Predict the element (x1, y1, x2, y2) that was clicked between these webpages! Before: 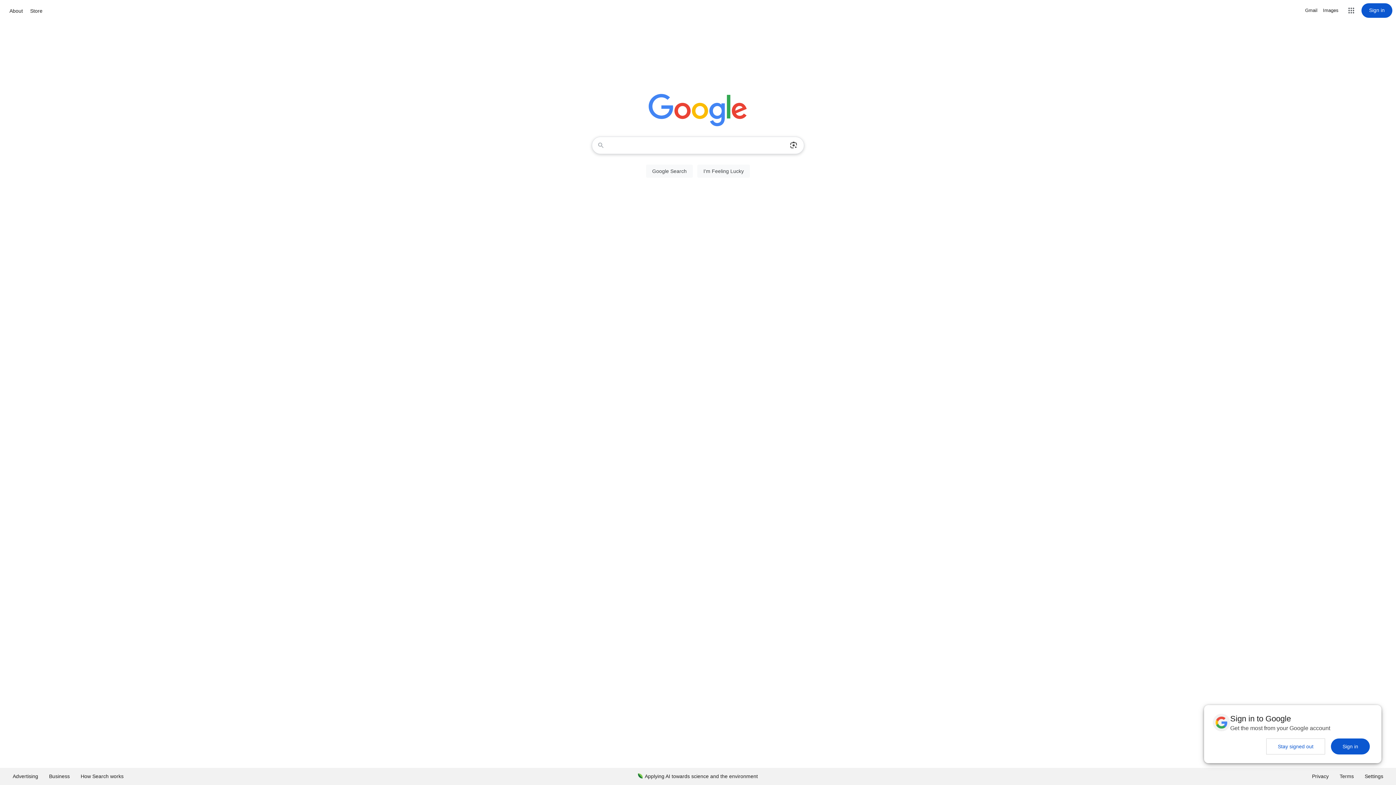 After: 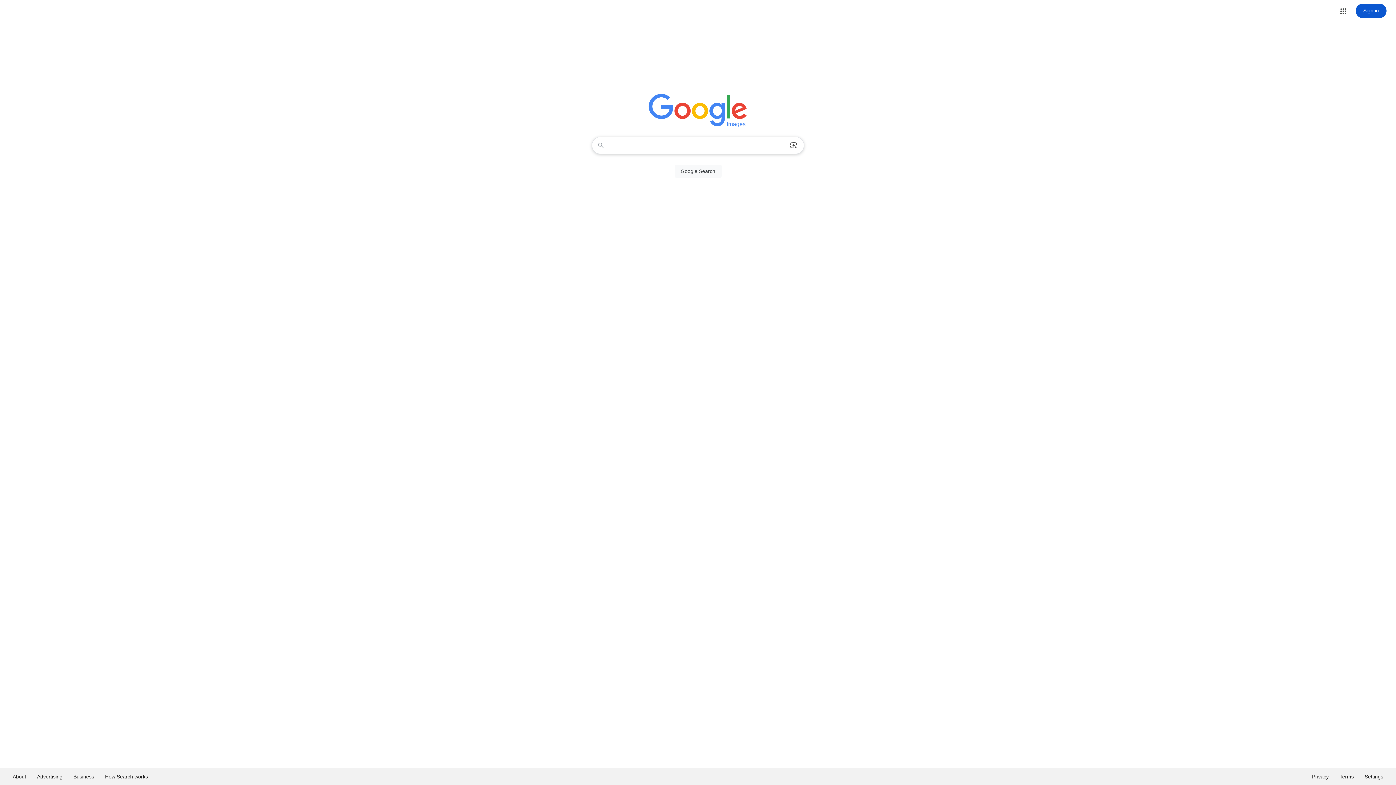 Action: label: Search for Images  bbox: (1323, 6, 1338, 14)